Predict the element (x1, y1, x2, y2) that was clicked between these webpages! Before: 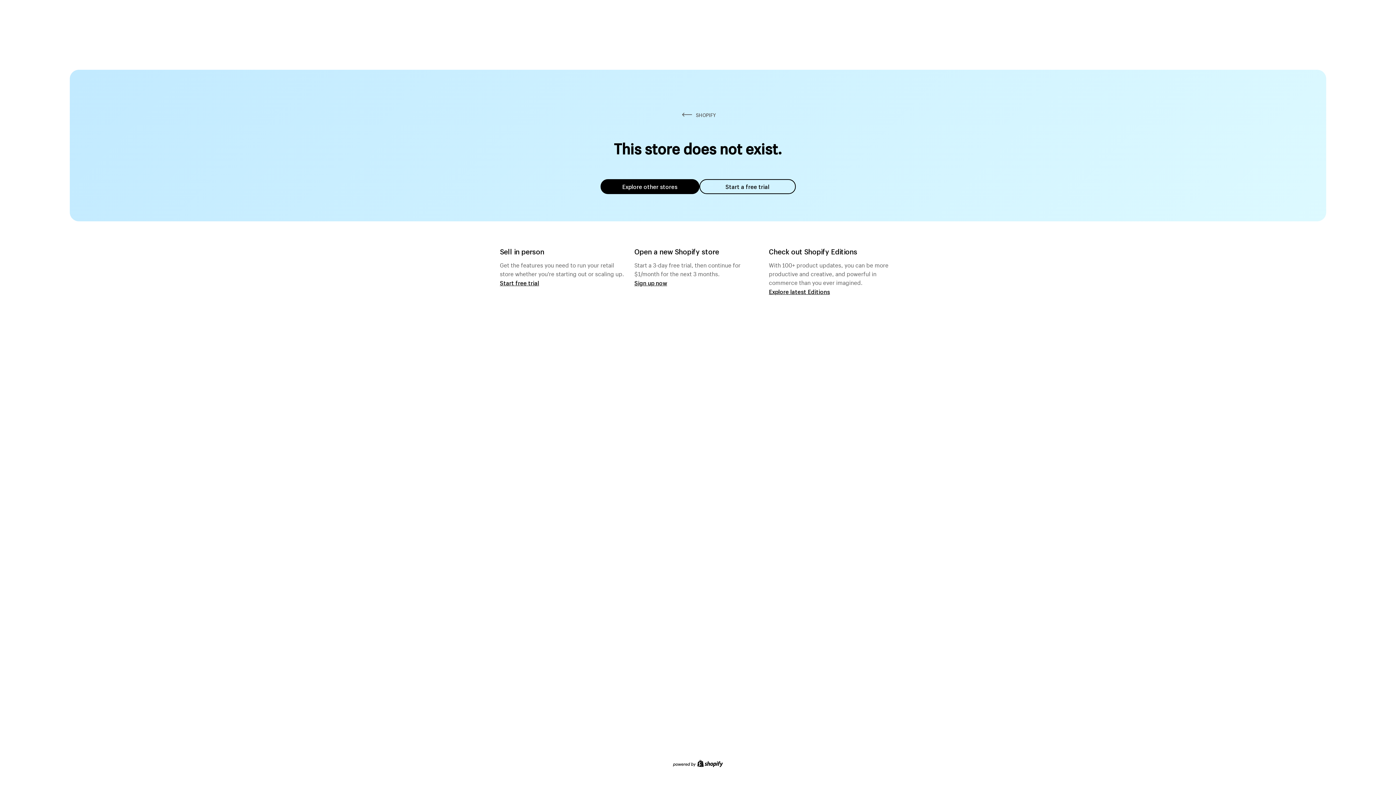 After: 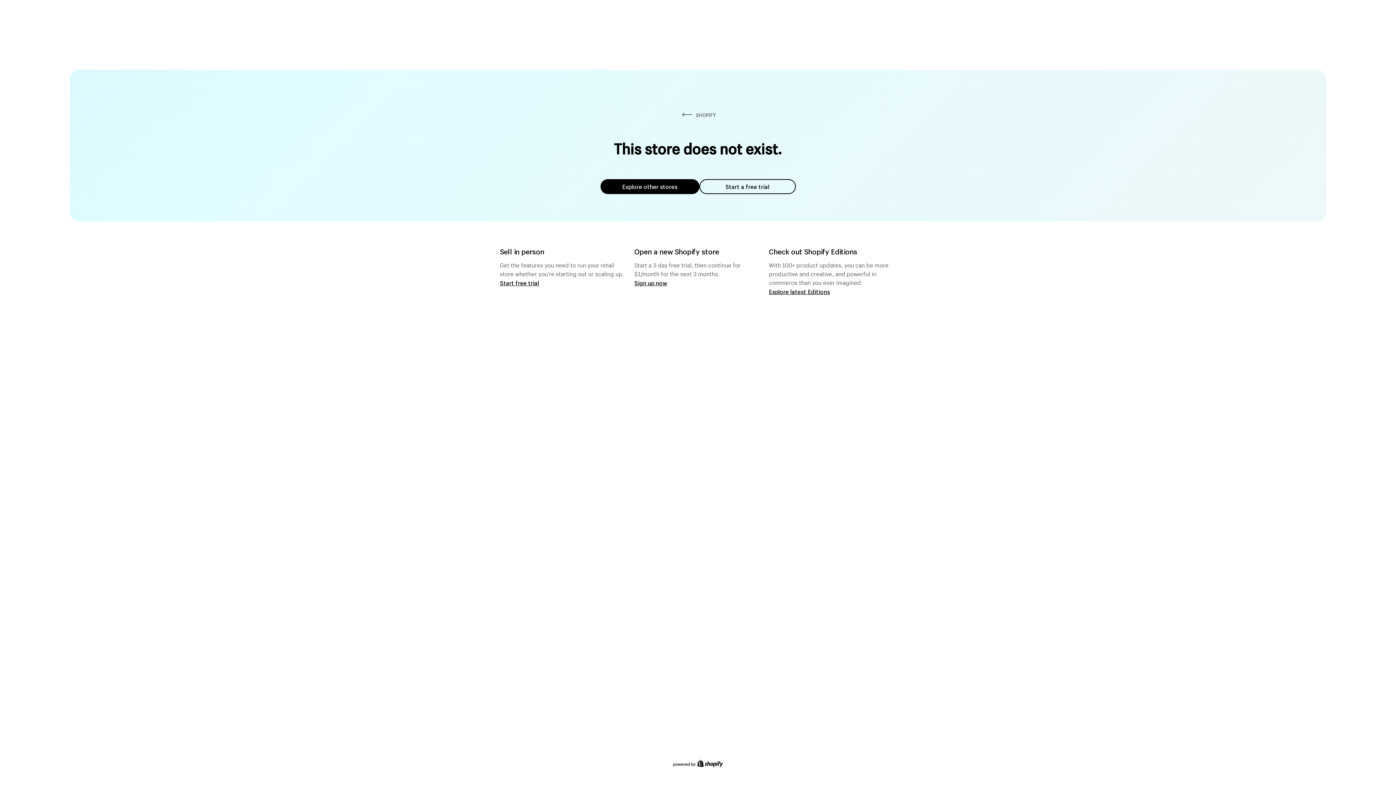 Action: bbox: (600, 179, 699, 194) label: Explore other stores